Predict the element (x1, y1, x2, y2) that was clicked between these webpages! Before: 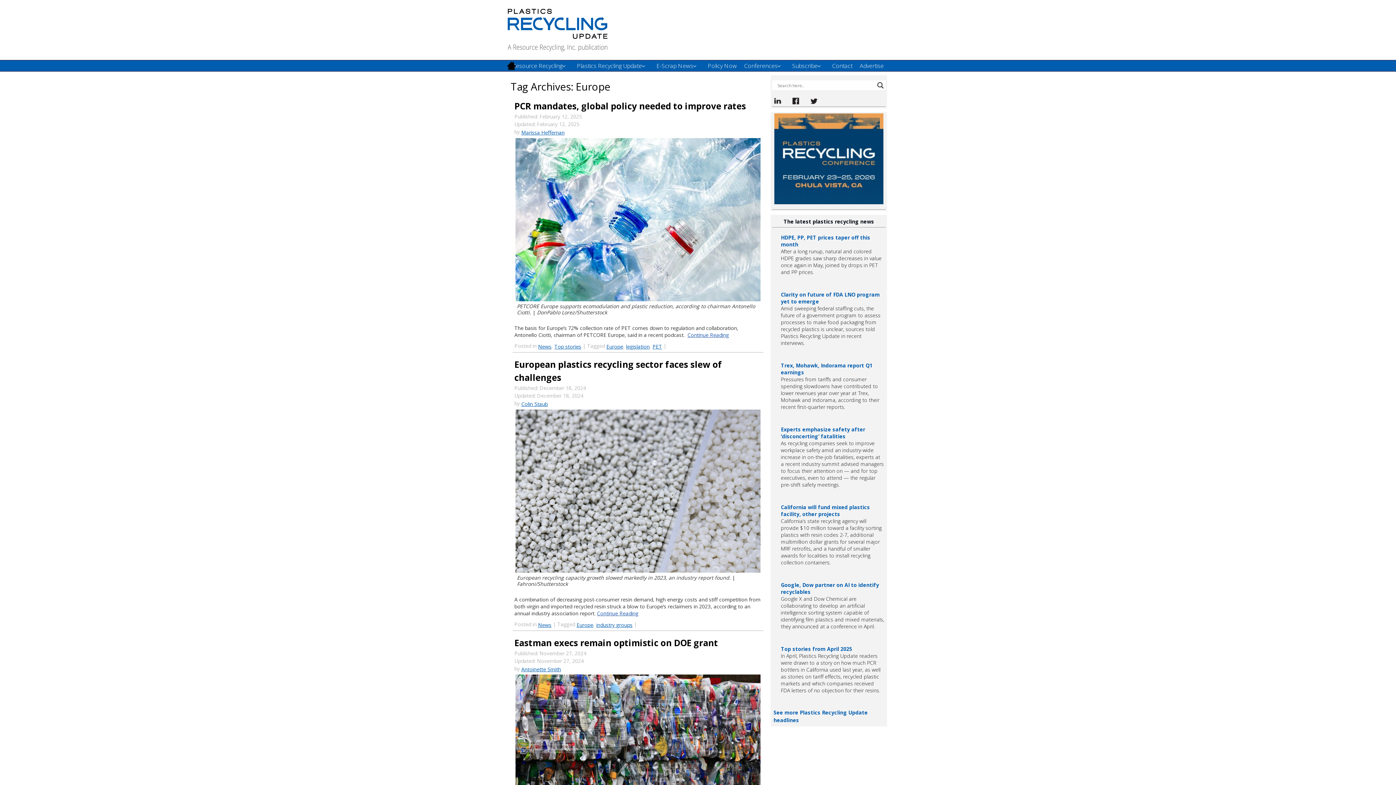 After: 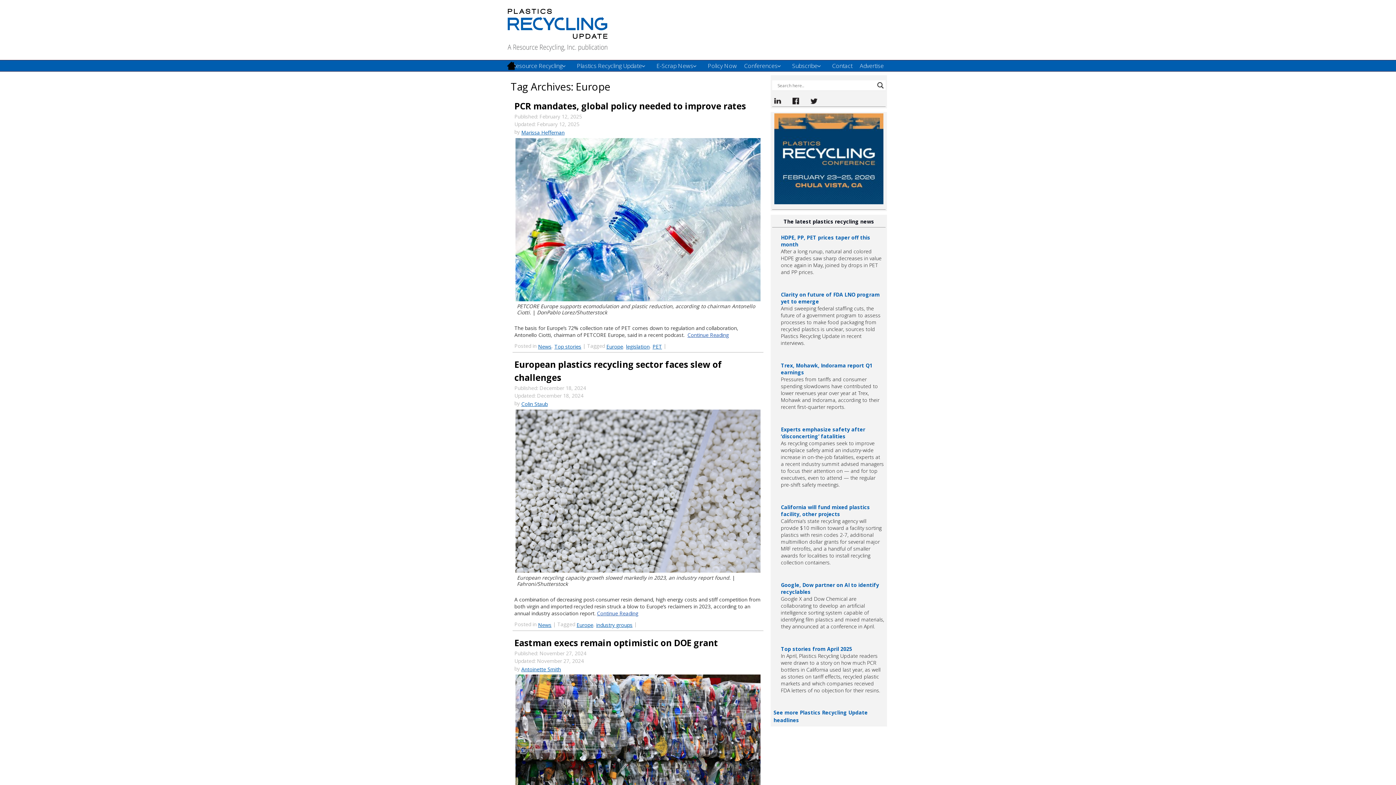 Action: bbox: (774, 97, 781, 104)